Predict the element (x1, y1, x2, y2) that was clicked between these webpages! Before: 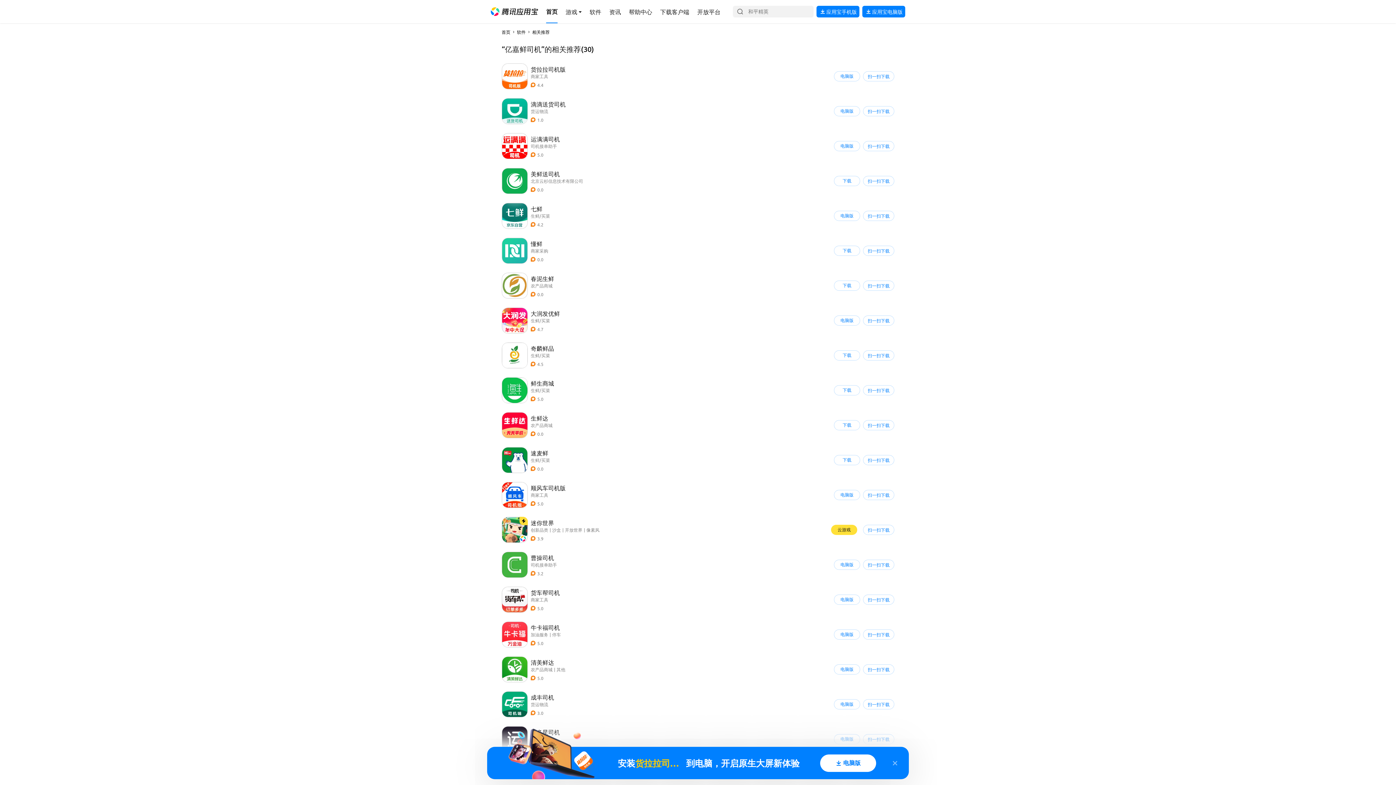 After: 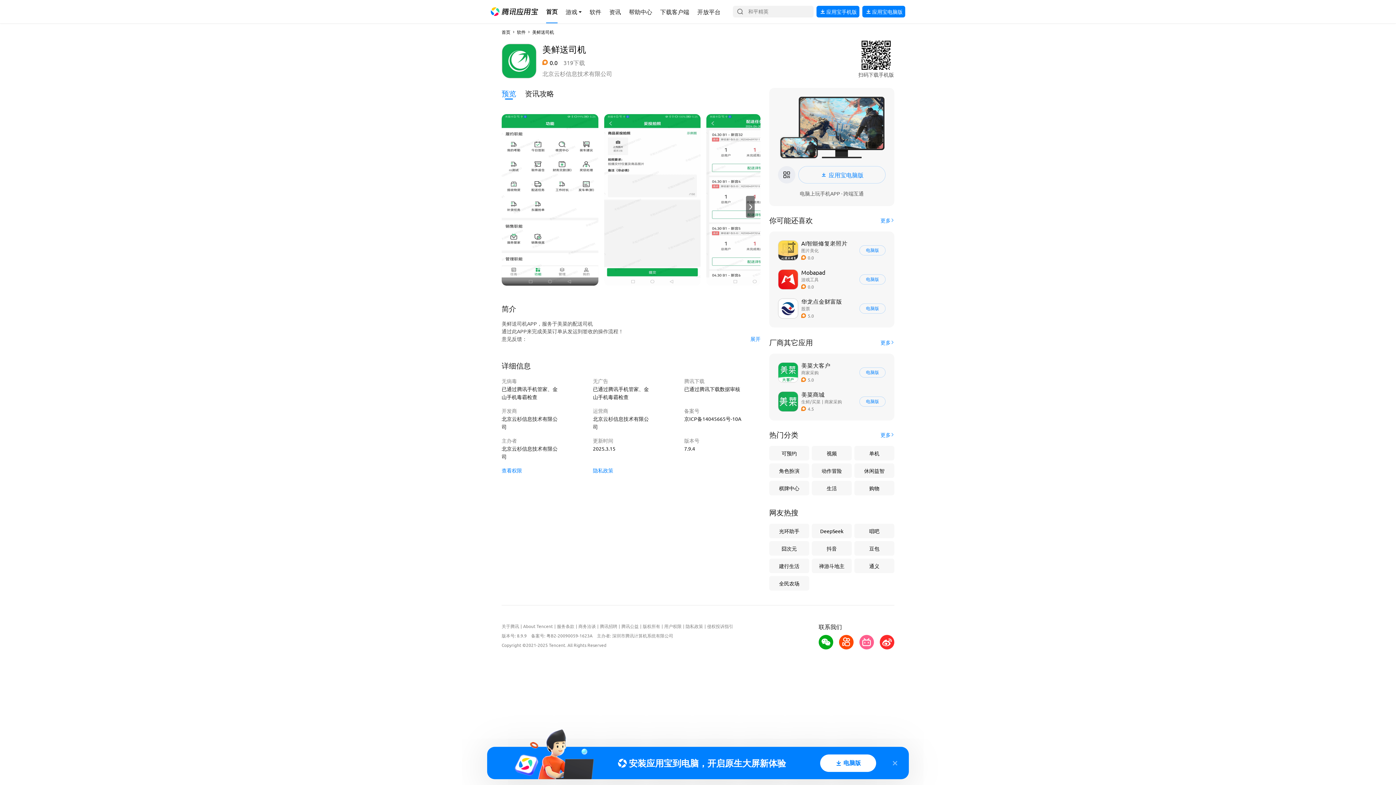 Action: bbox: (834, 176, 860, 186) label: 下载